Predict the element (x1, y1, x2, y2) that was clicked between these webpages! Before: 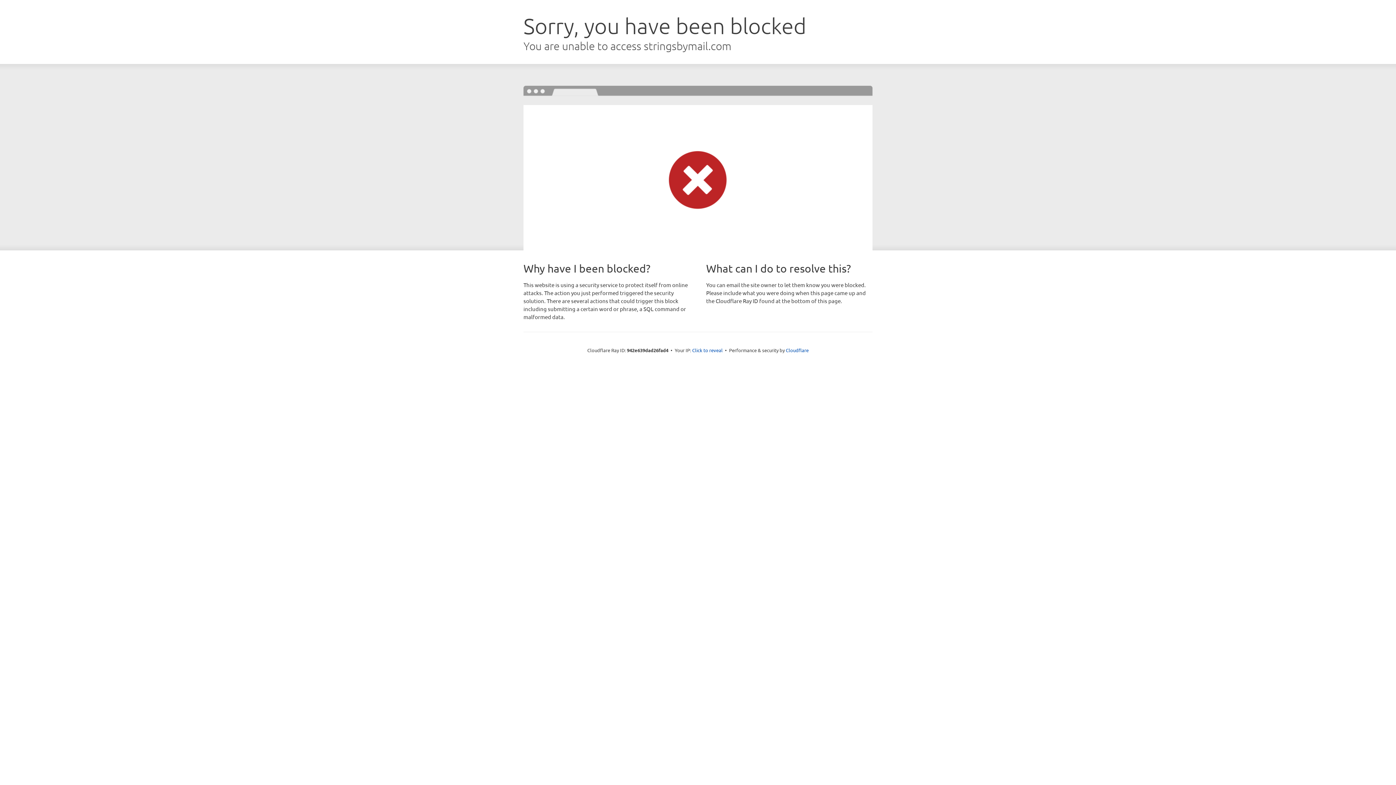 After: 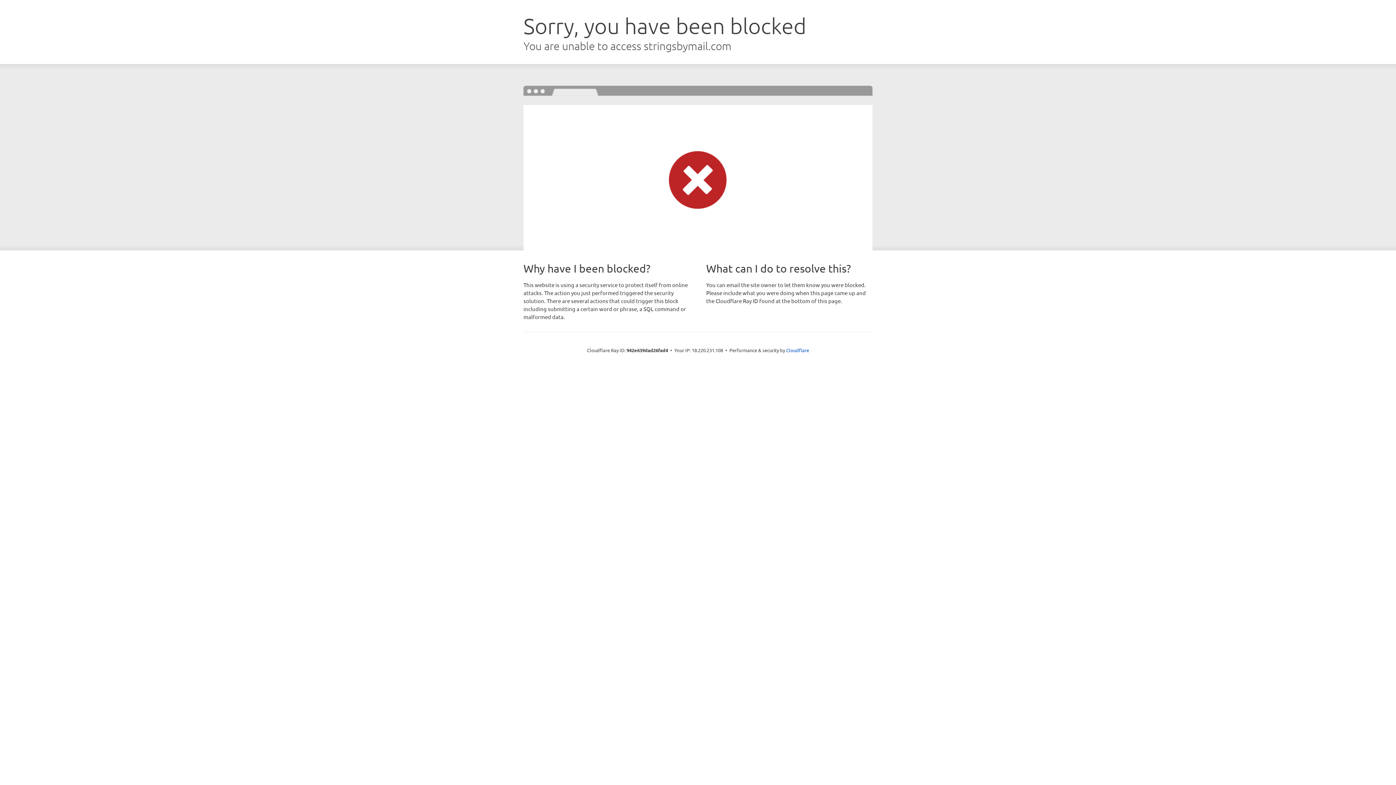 Action: bbox: (692, 346, 722, 353) label: Click to reveal